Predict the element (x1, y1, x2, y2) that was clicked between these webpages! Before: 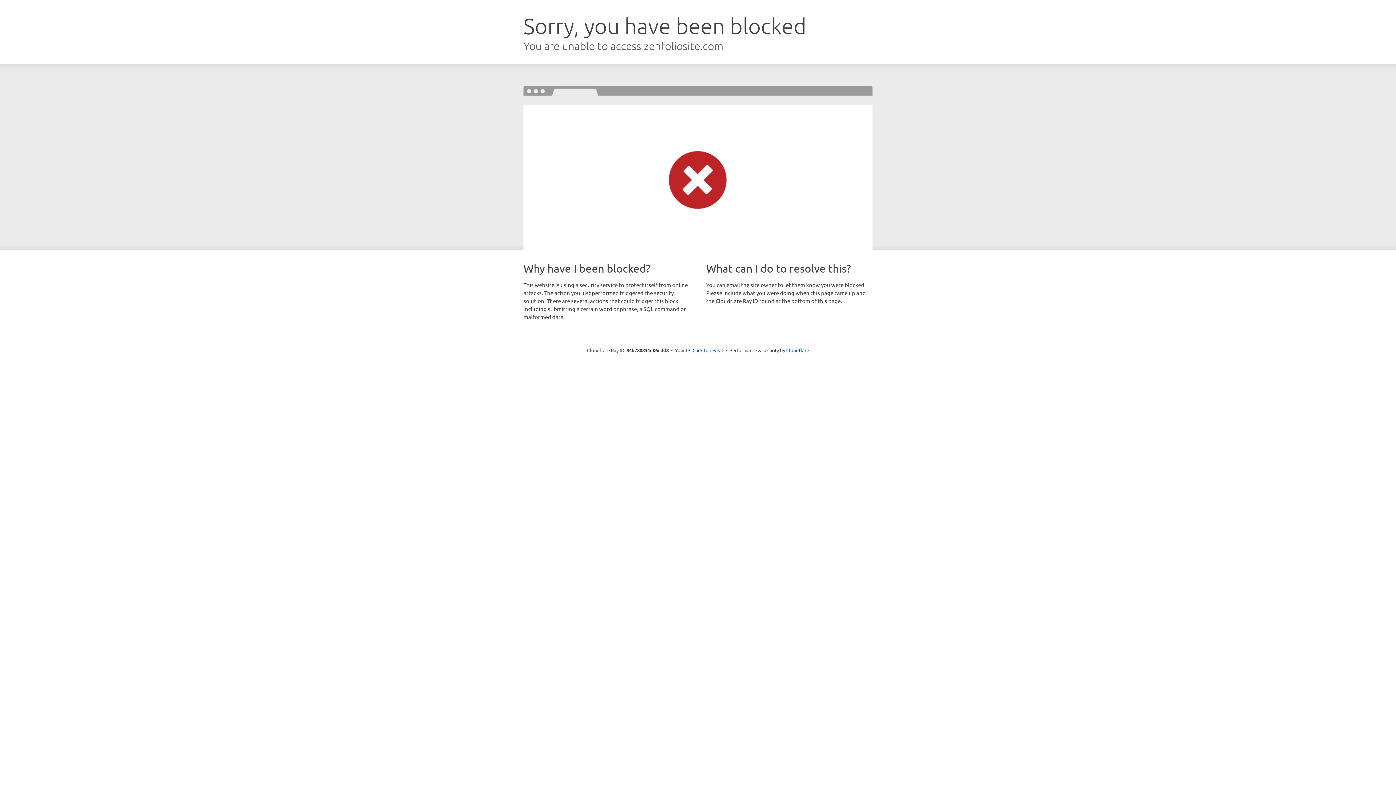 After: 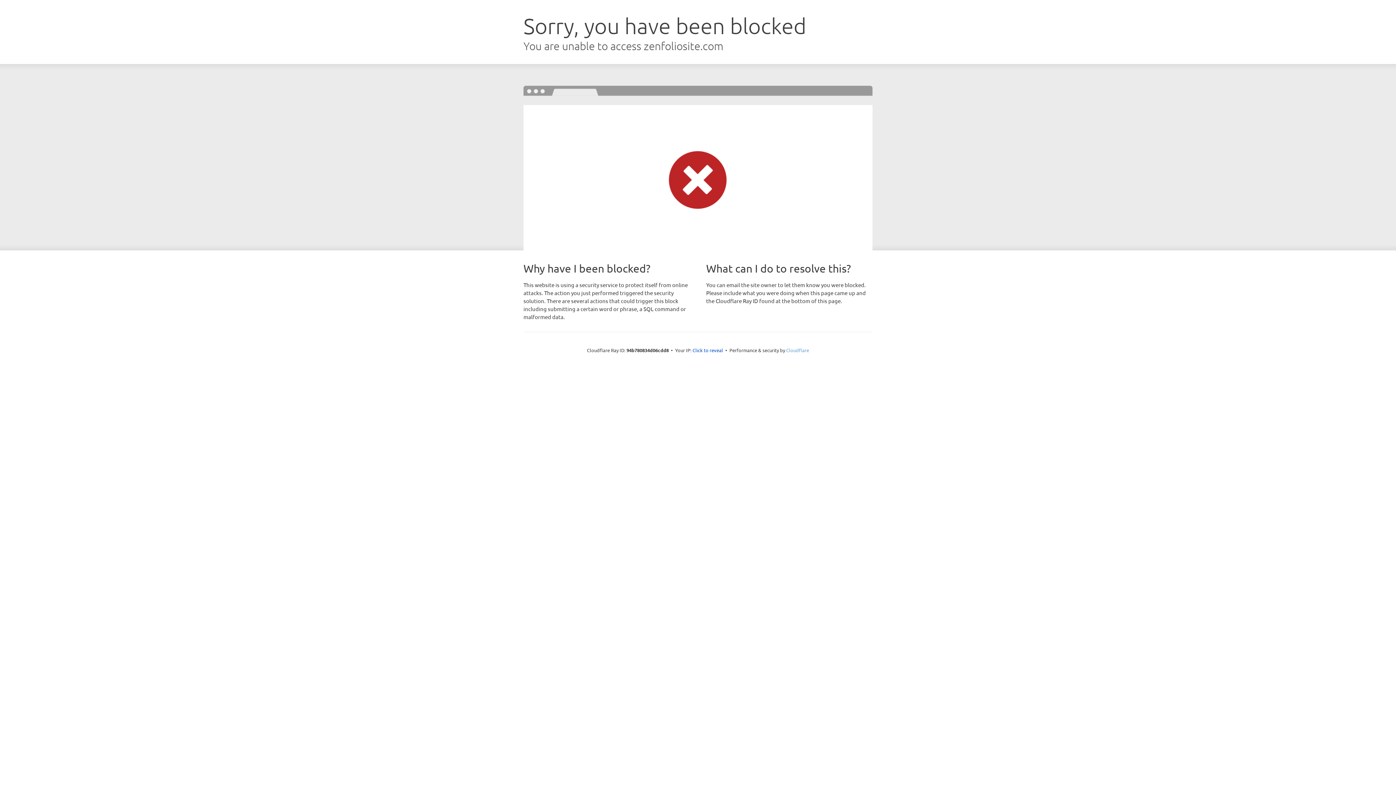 Action: label: Cloudflare bbox: (786, 347, 809, 353)